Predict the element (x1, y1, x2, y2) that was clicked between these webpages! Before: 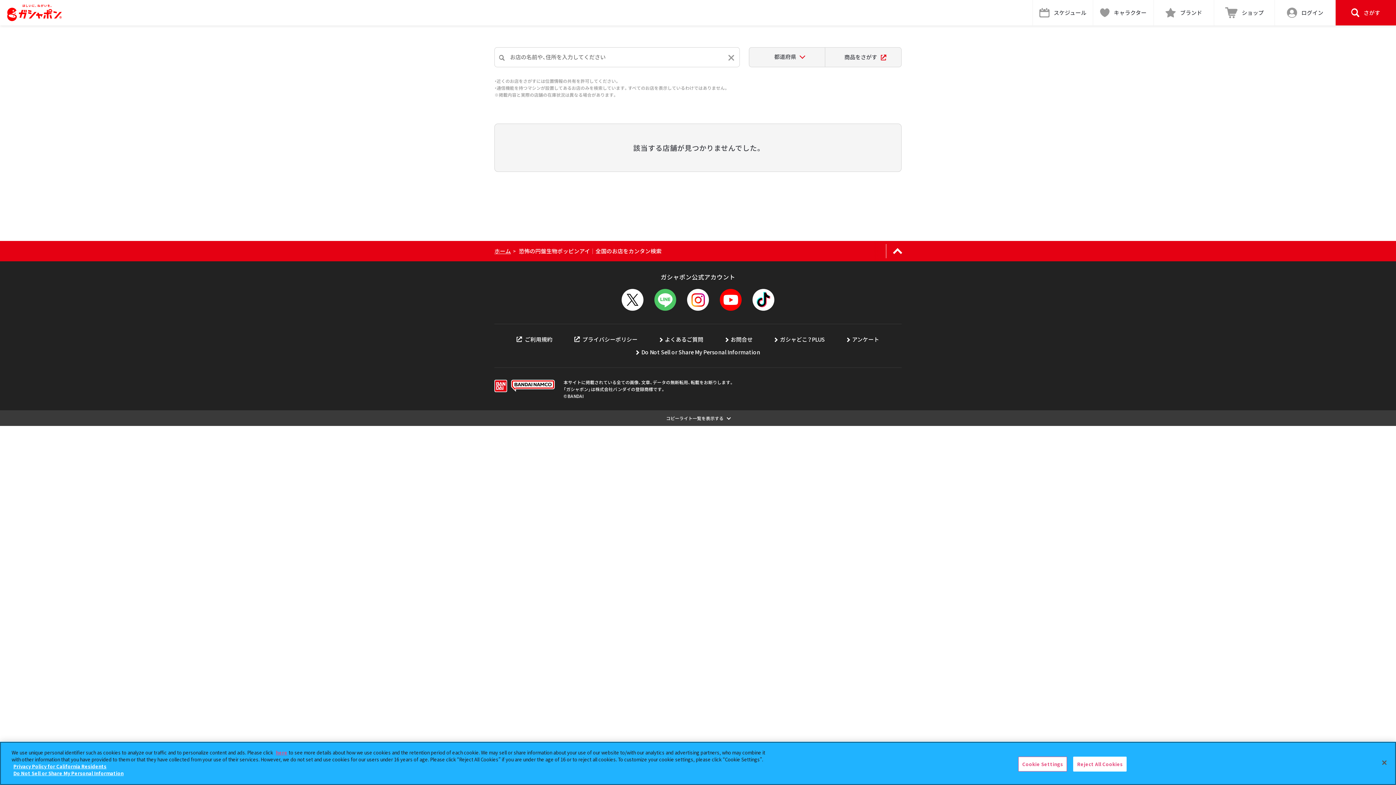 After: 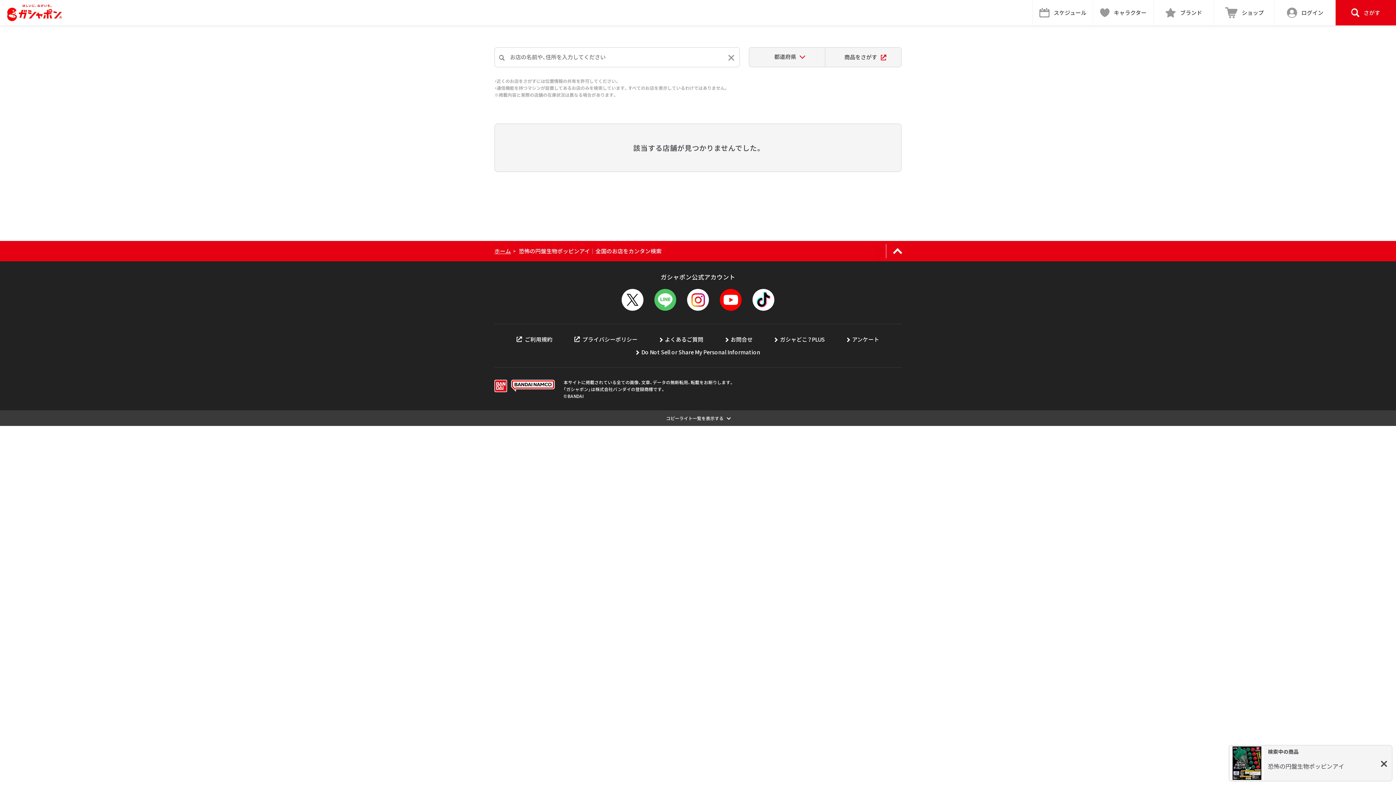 Action: bbox: (1376, 754, 1392, 770) label: Close